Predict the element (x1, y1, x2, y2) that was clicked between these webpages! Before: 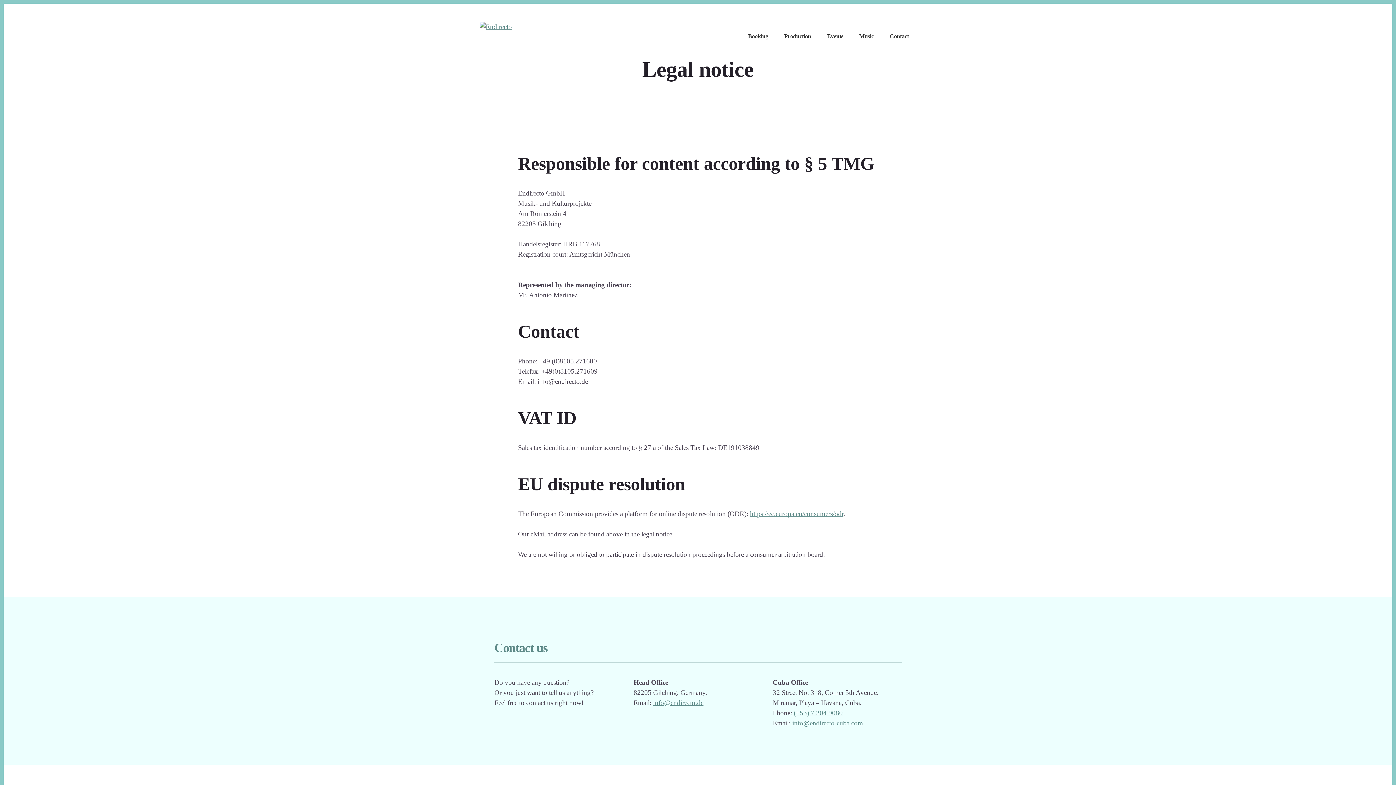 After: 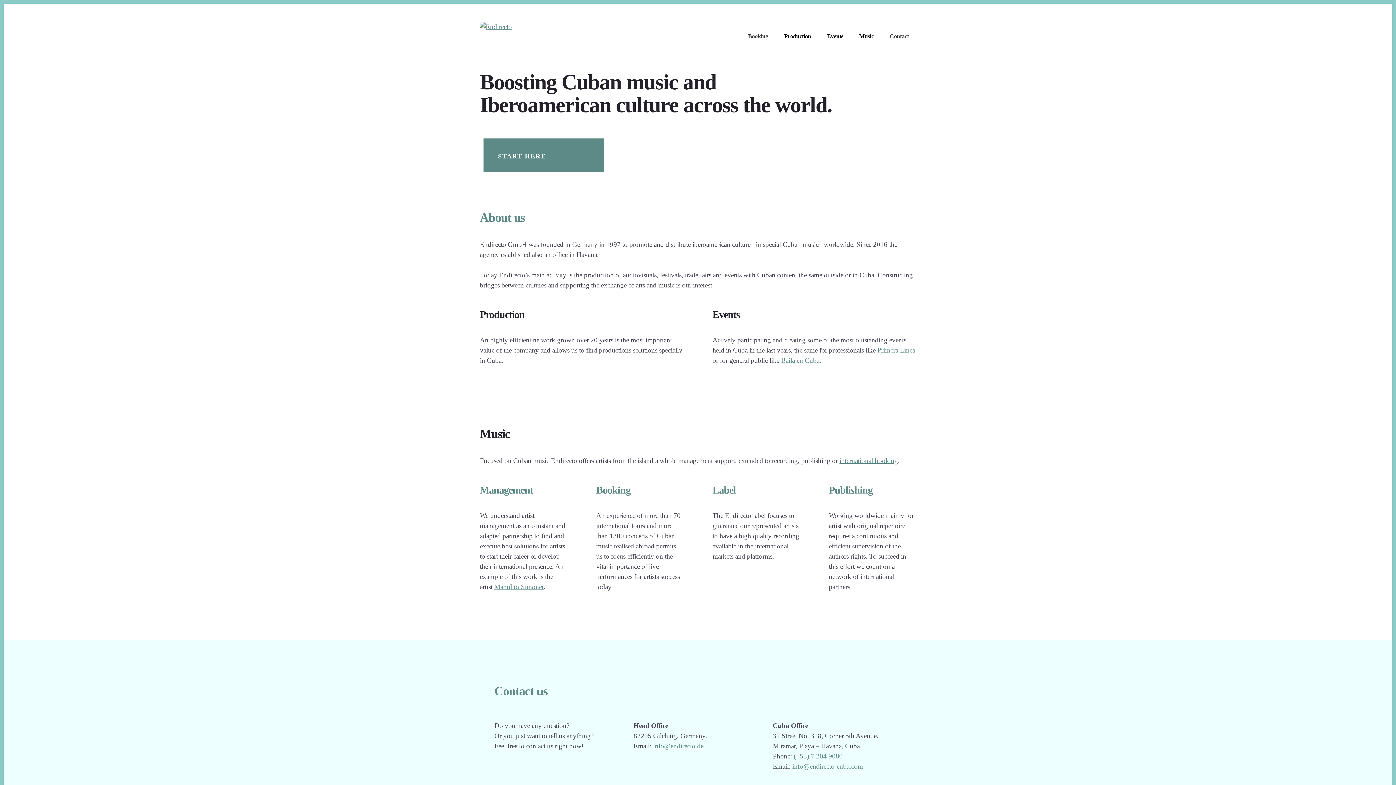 Action: bbox: (480, 21, 589, 32)